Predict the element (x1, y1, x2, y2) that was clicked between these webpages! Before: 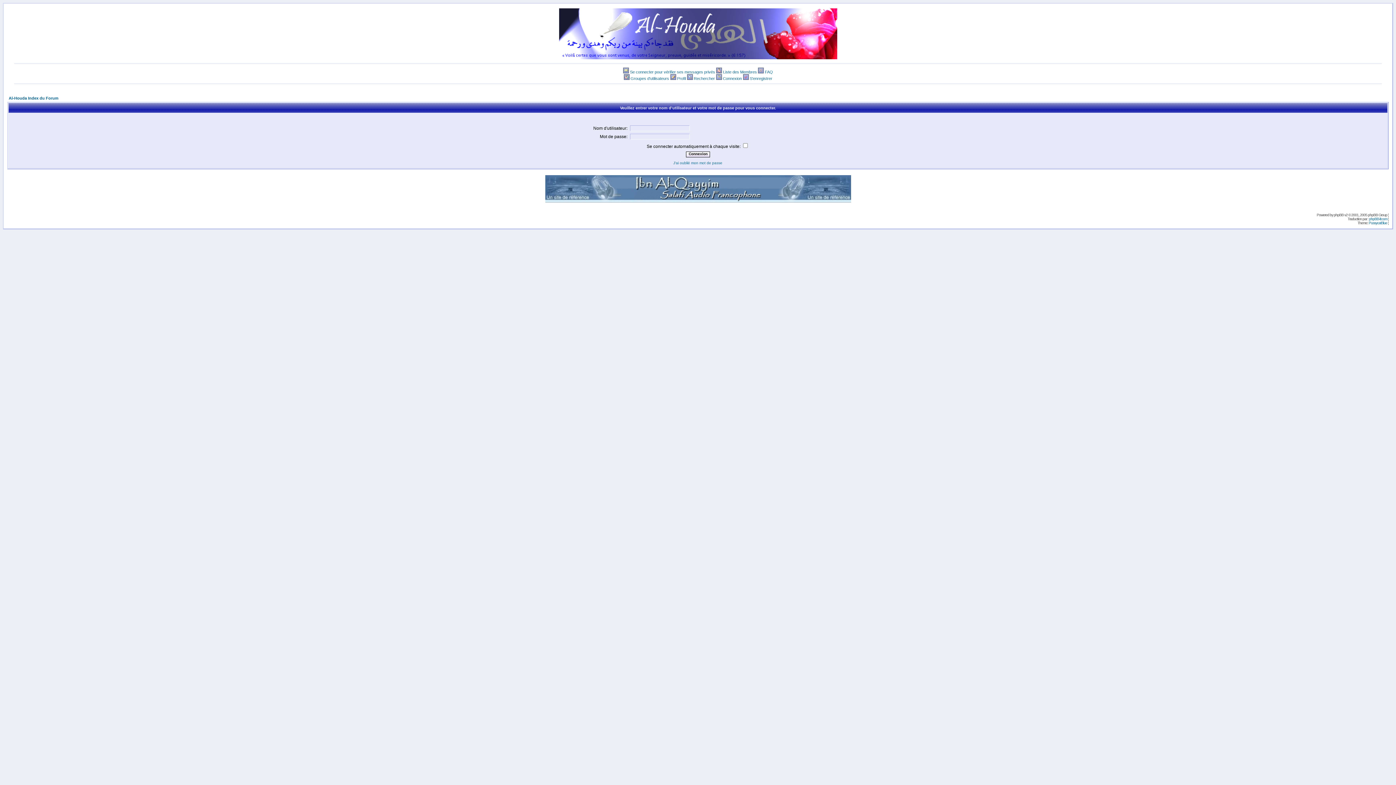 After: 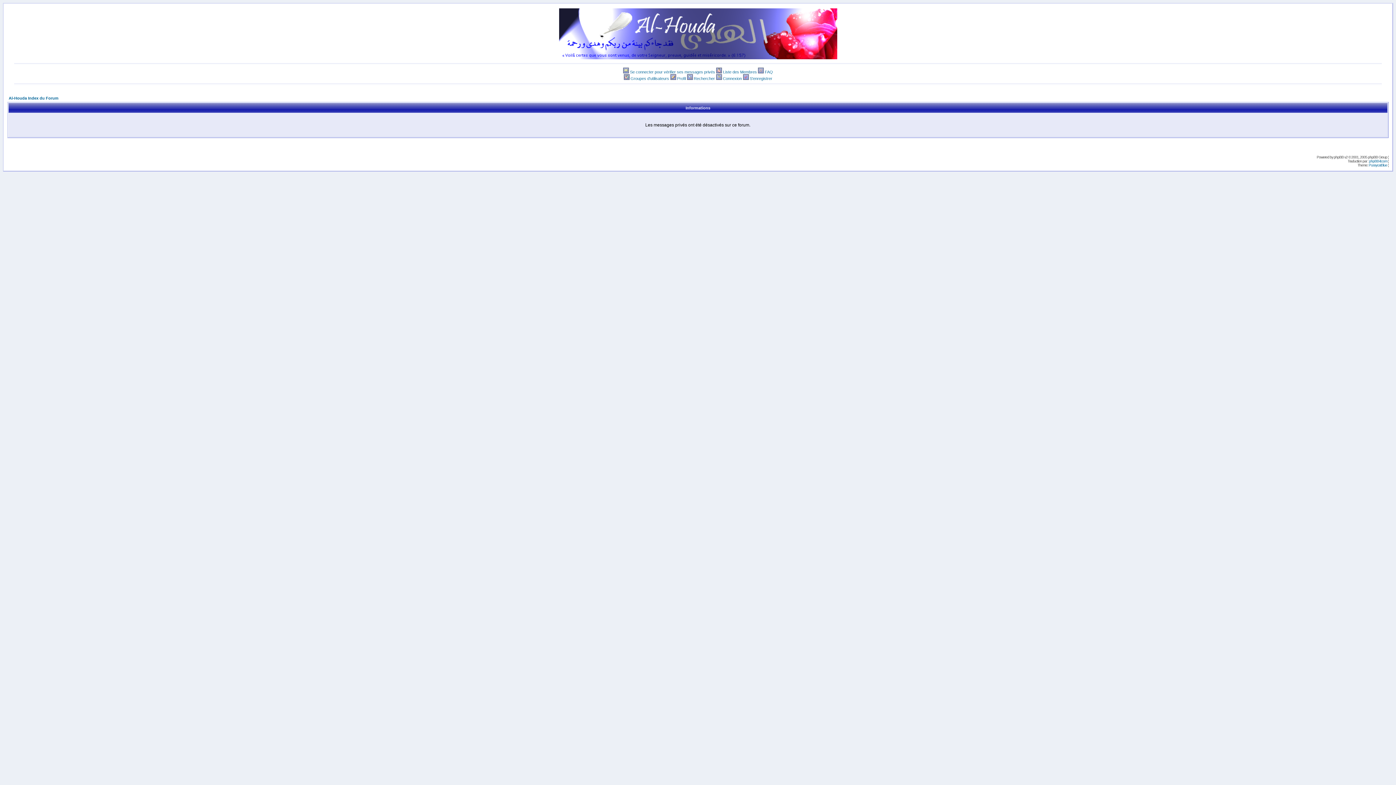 Action: bbox: (630, 69, 715, 74) label: Se connecter pour vérifier ses messages privés